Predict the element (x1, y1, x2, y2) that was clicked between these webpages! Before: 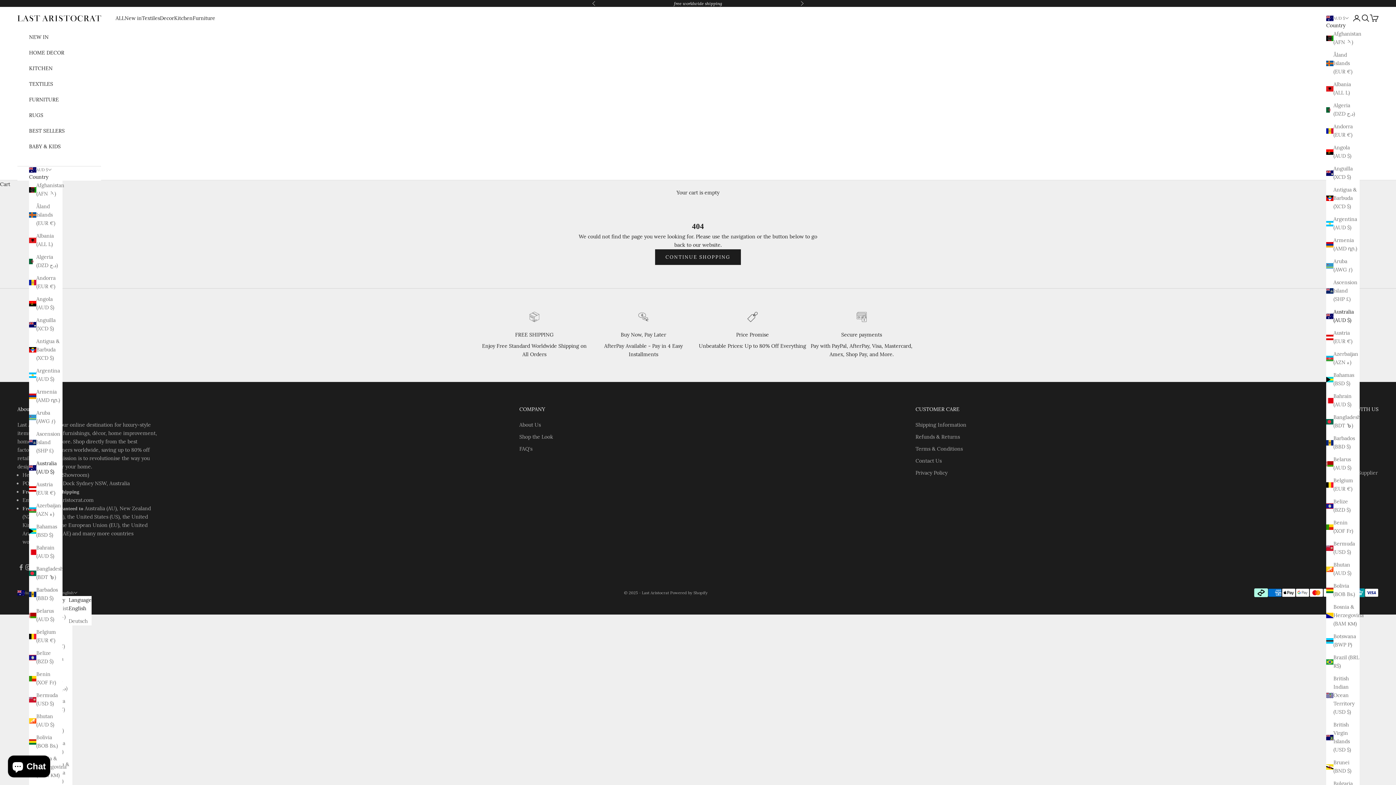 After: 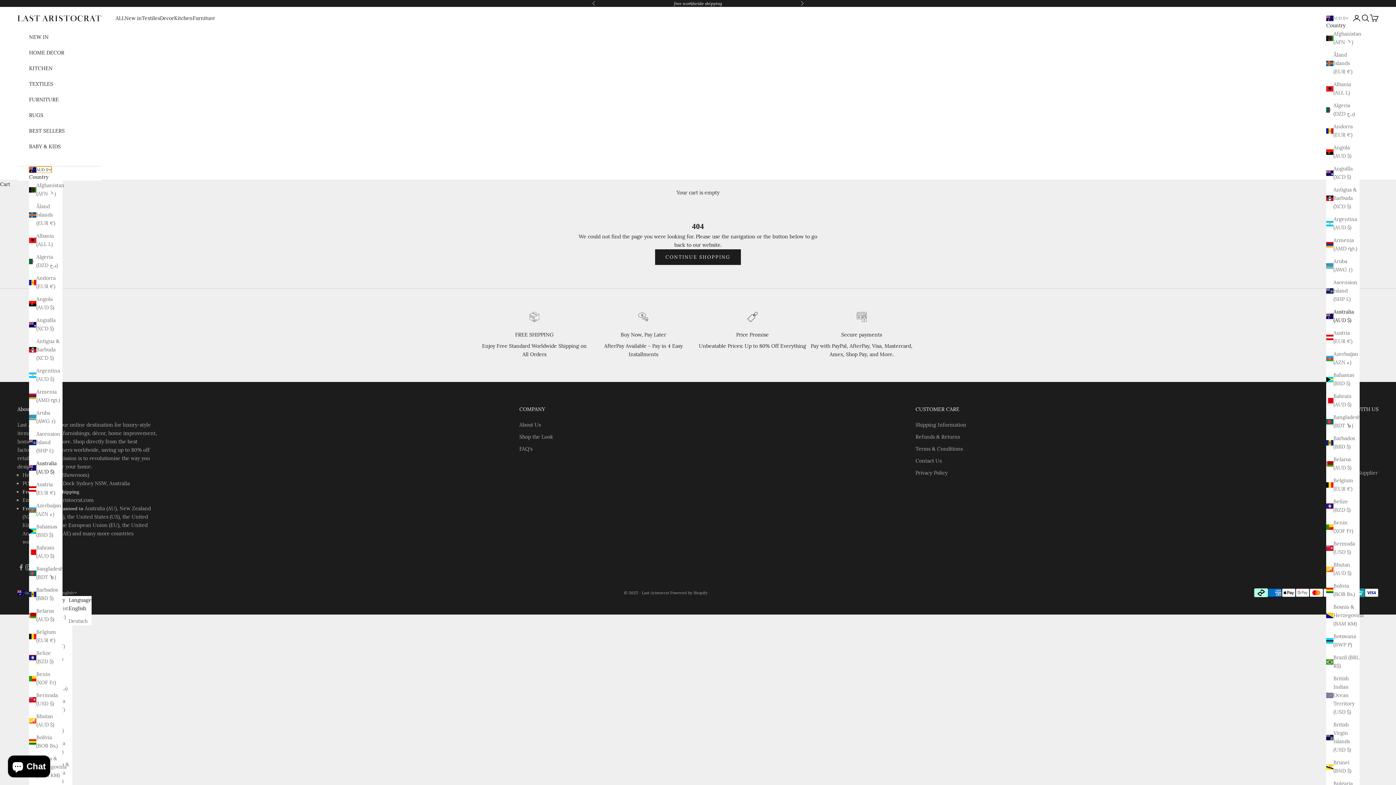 Action: label: AUD $ bbox: (29, 166, 51, 173)